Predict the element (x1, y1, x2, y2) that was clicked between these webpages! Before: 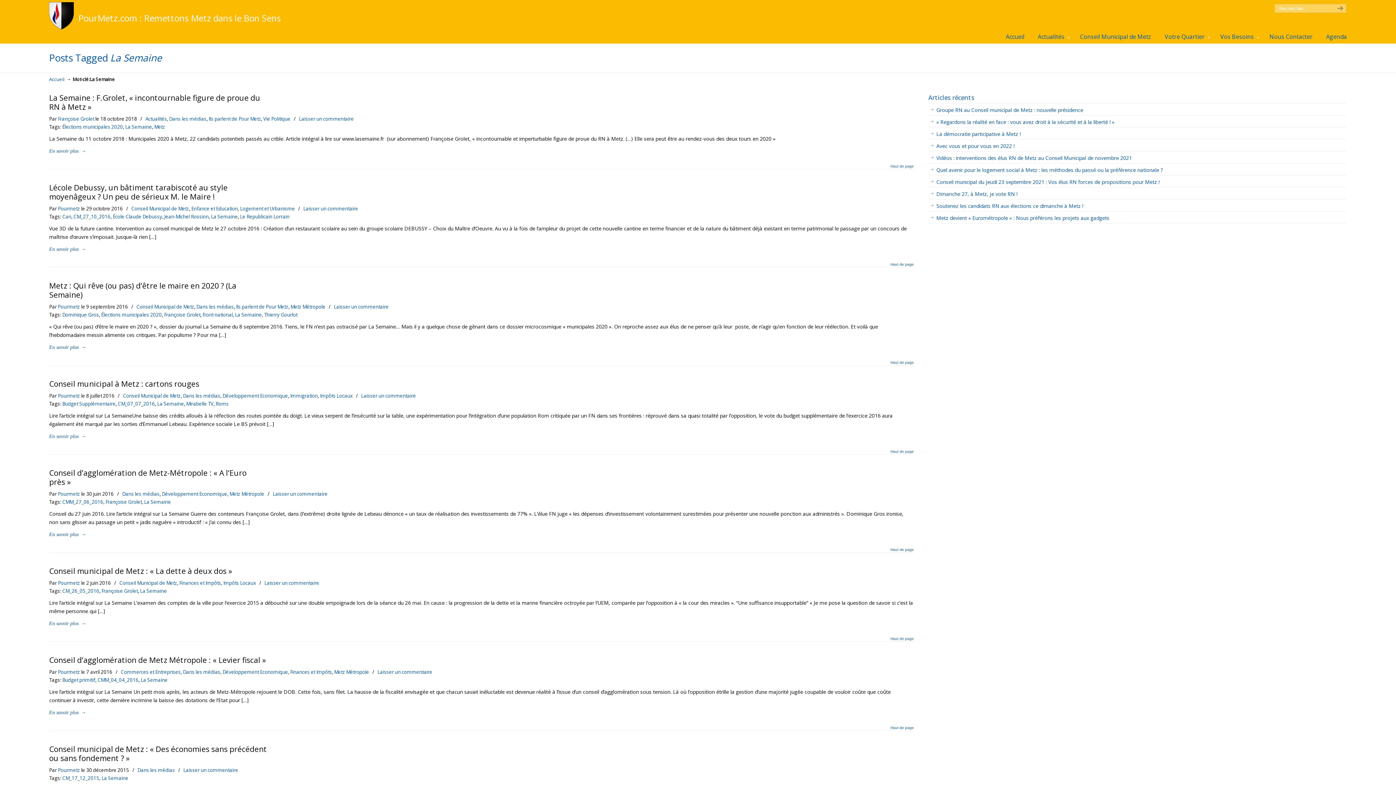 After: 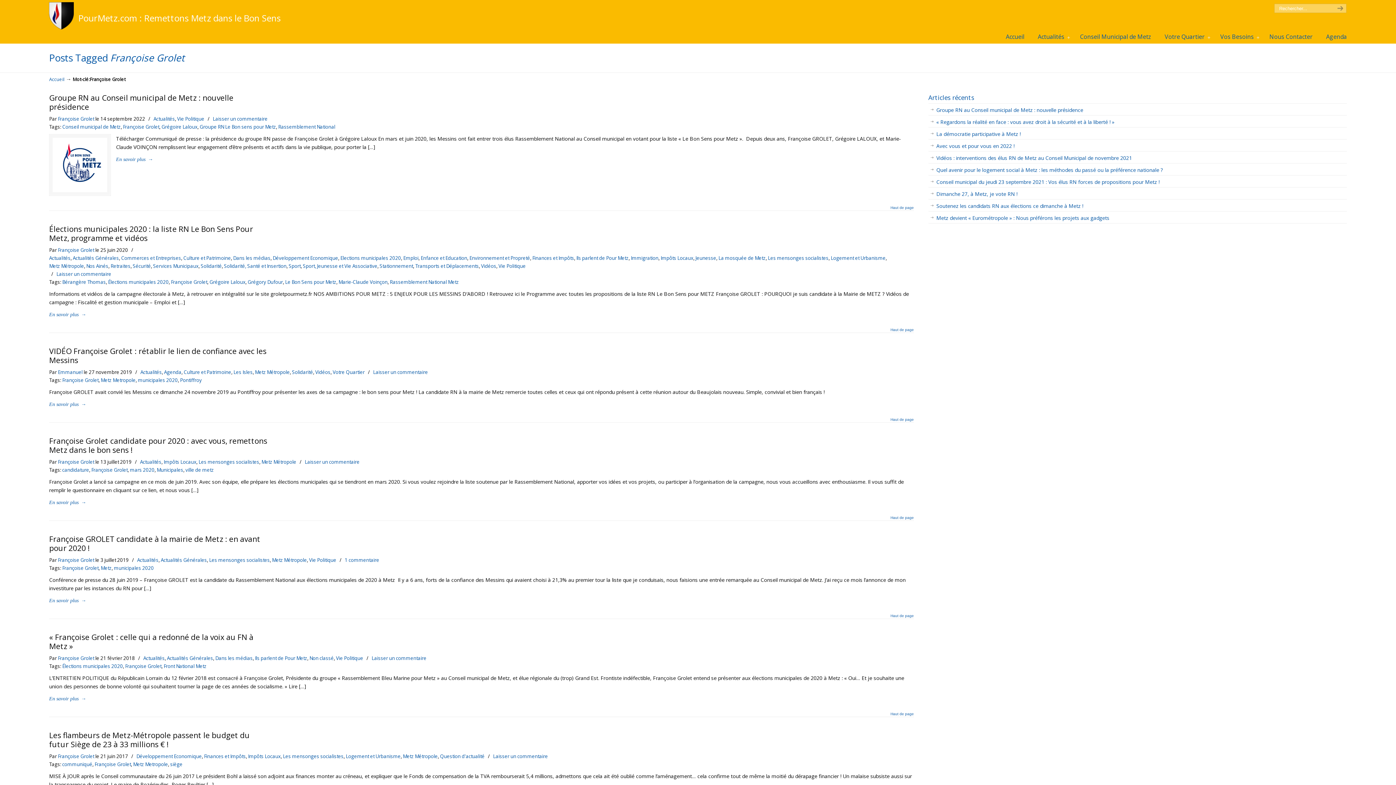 Action: label: Françoise Grolet bbox: (105, 498, 141, 506)